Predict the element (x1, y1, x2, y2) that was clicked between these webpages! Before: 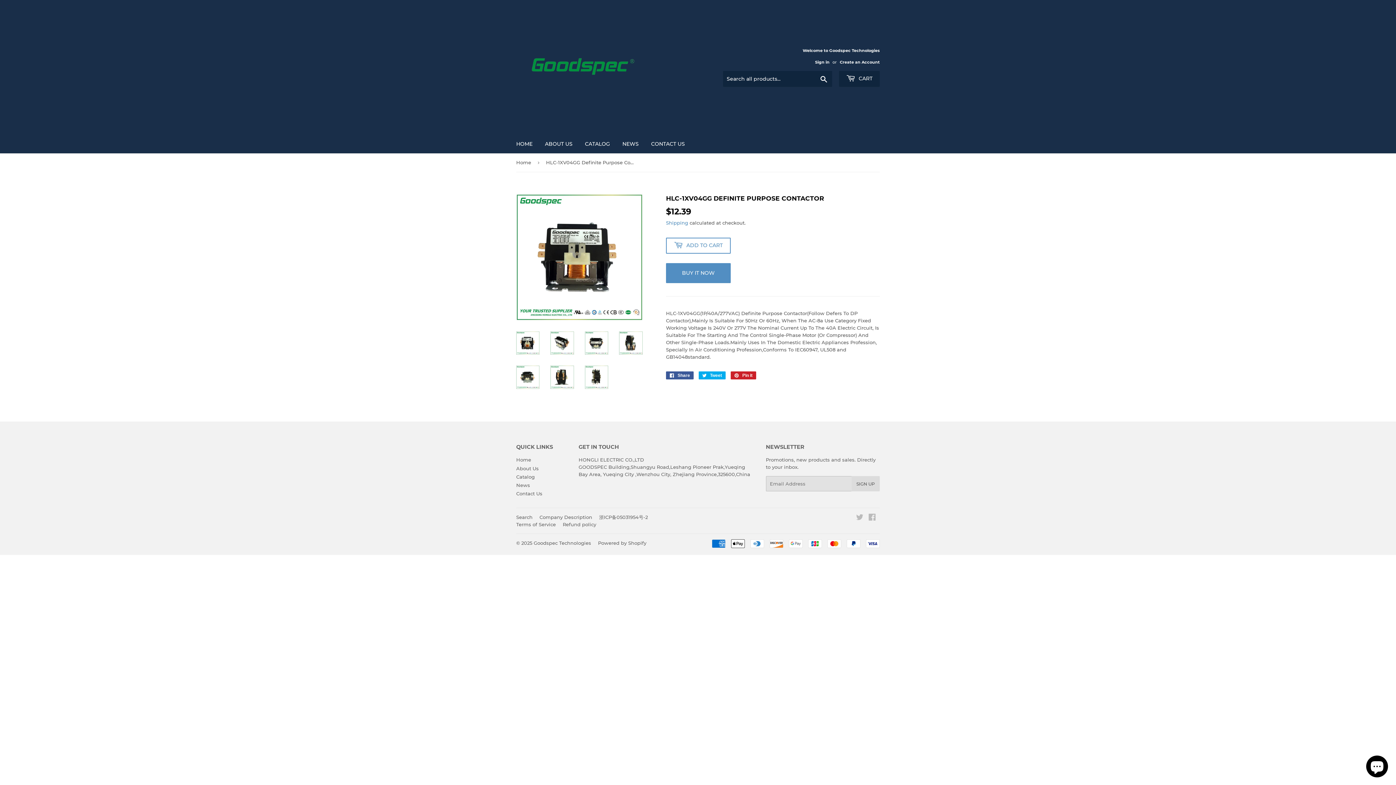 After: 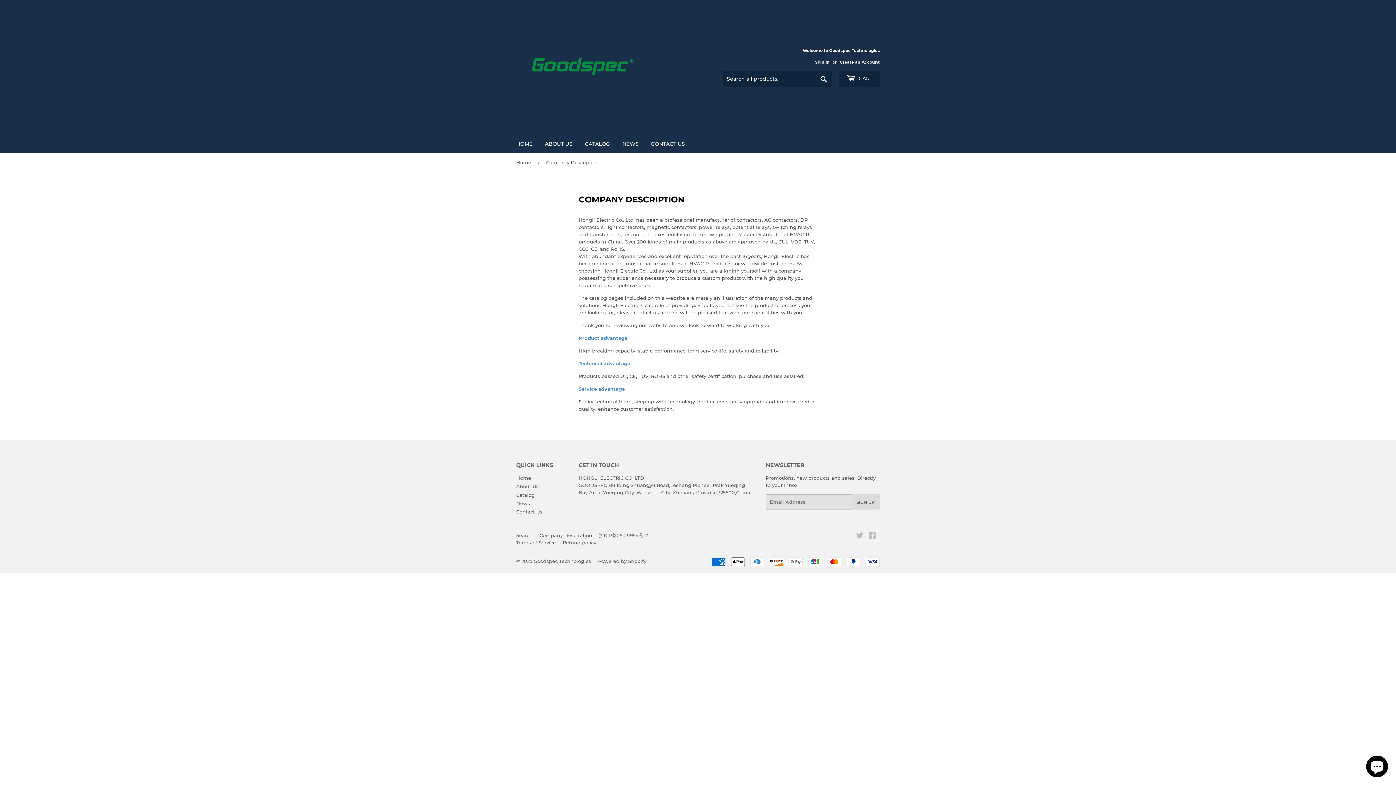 Action: label: Company Description bbox: (539, 514, 592, 520)